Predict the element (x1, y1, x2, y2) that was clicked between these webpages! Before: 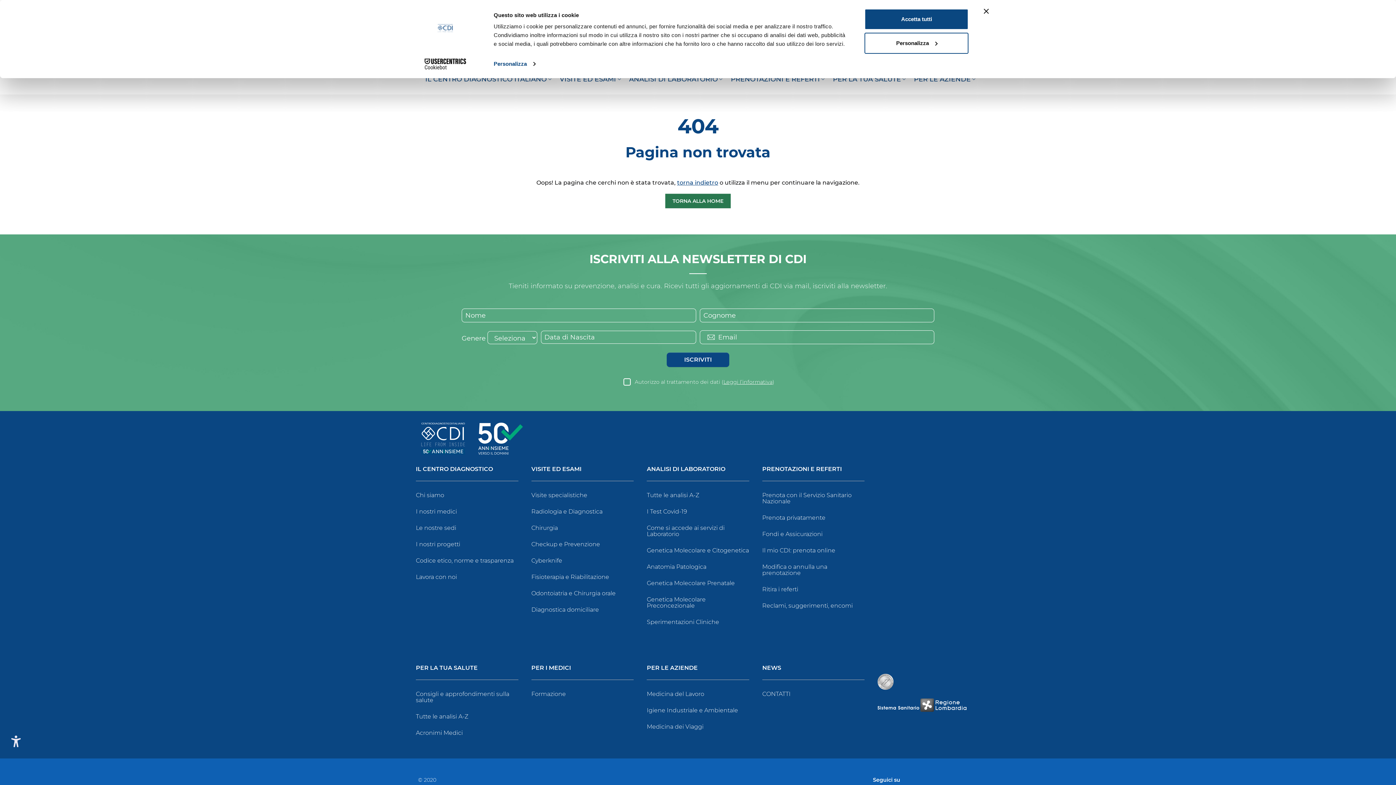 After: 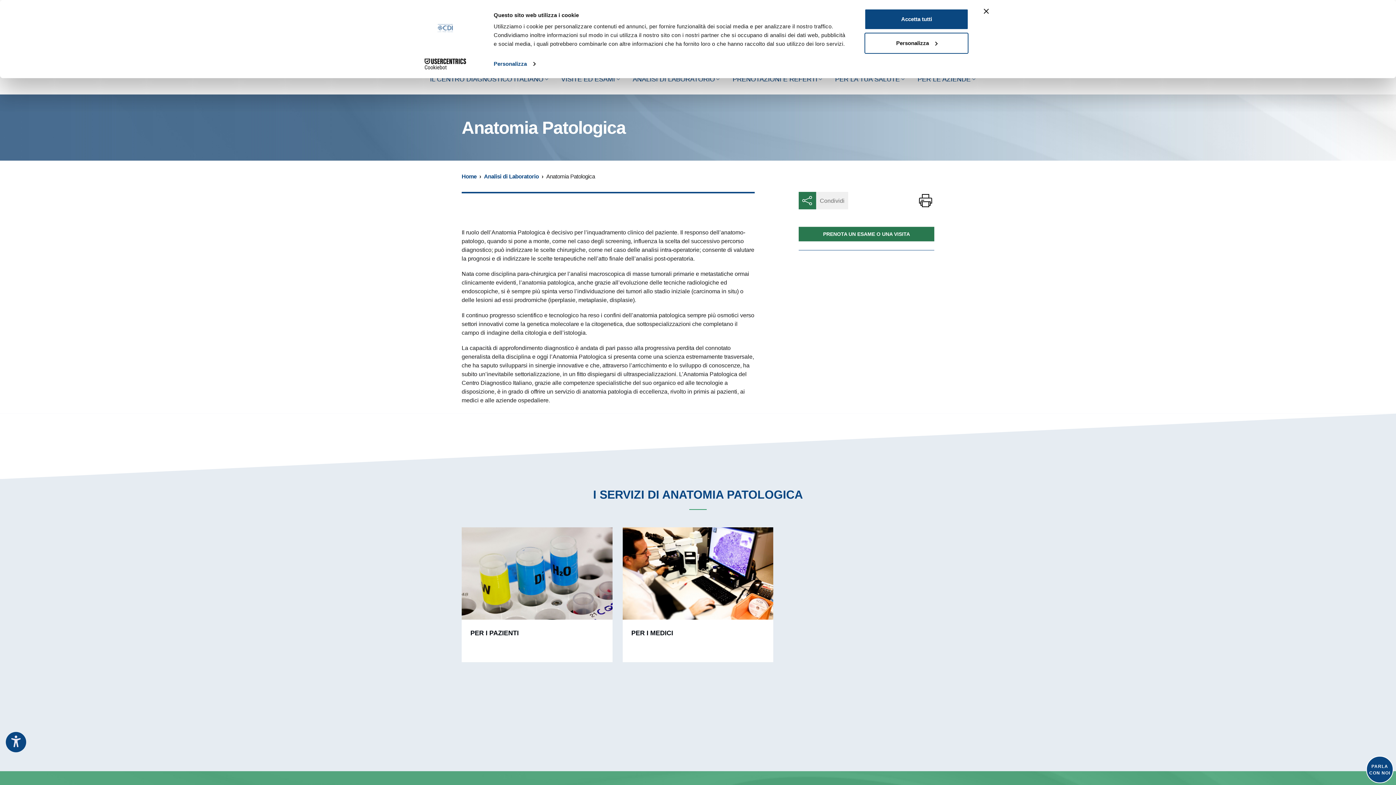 Action: bbox: (646, 558, 749, 574) label: Anatomia Patologica